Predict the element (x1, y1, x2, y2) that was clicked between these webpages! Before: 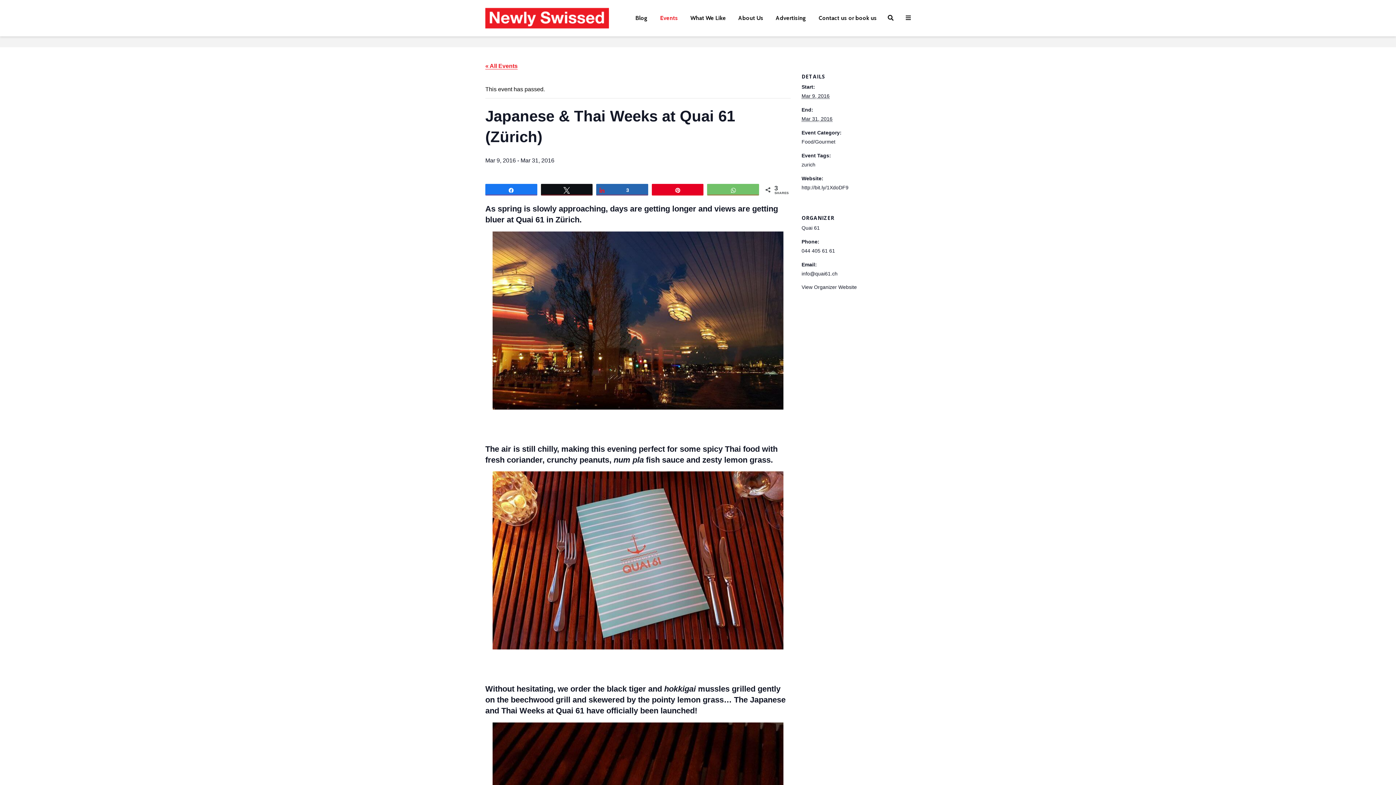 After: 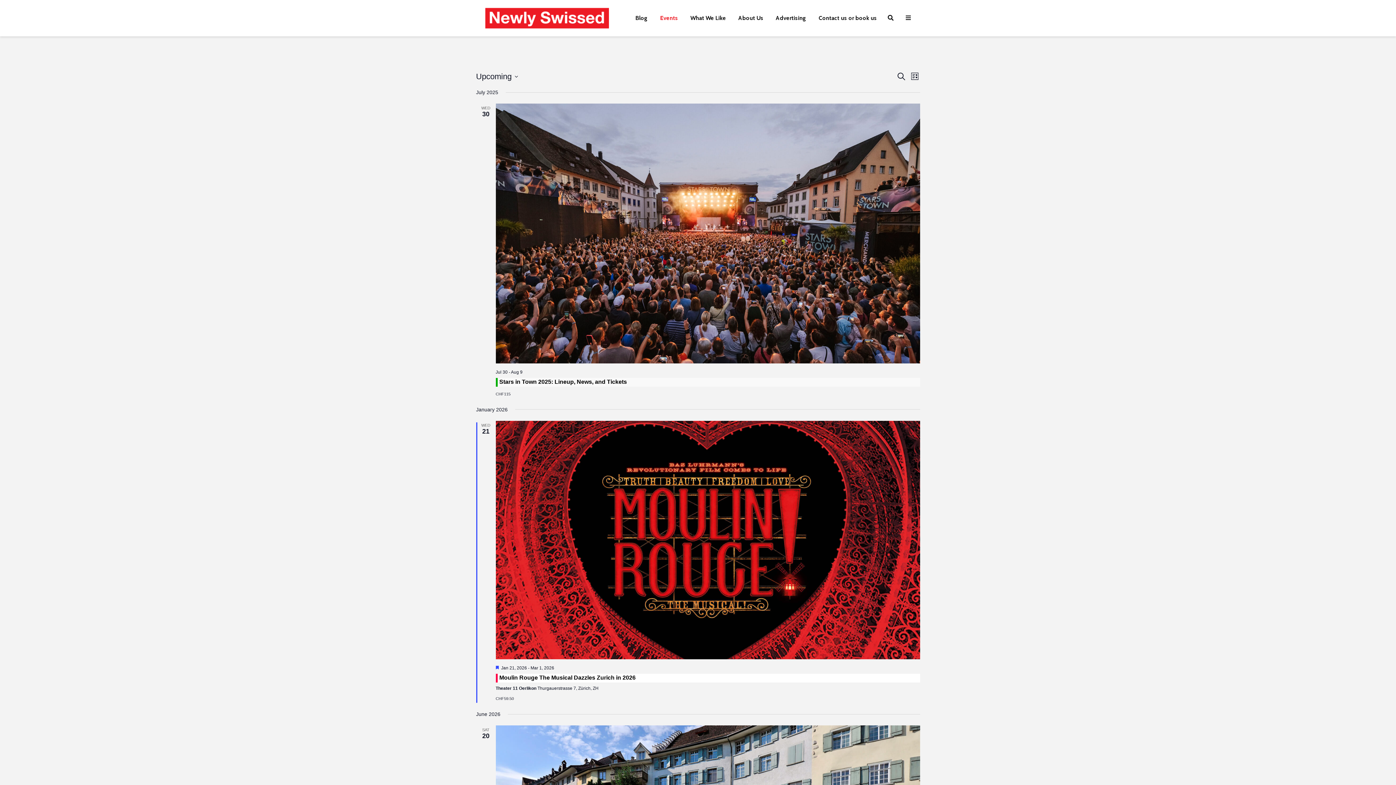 Action: bbox: (485, 62, 517, 69) label: « All Events